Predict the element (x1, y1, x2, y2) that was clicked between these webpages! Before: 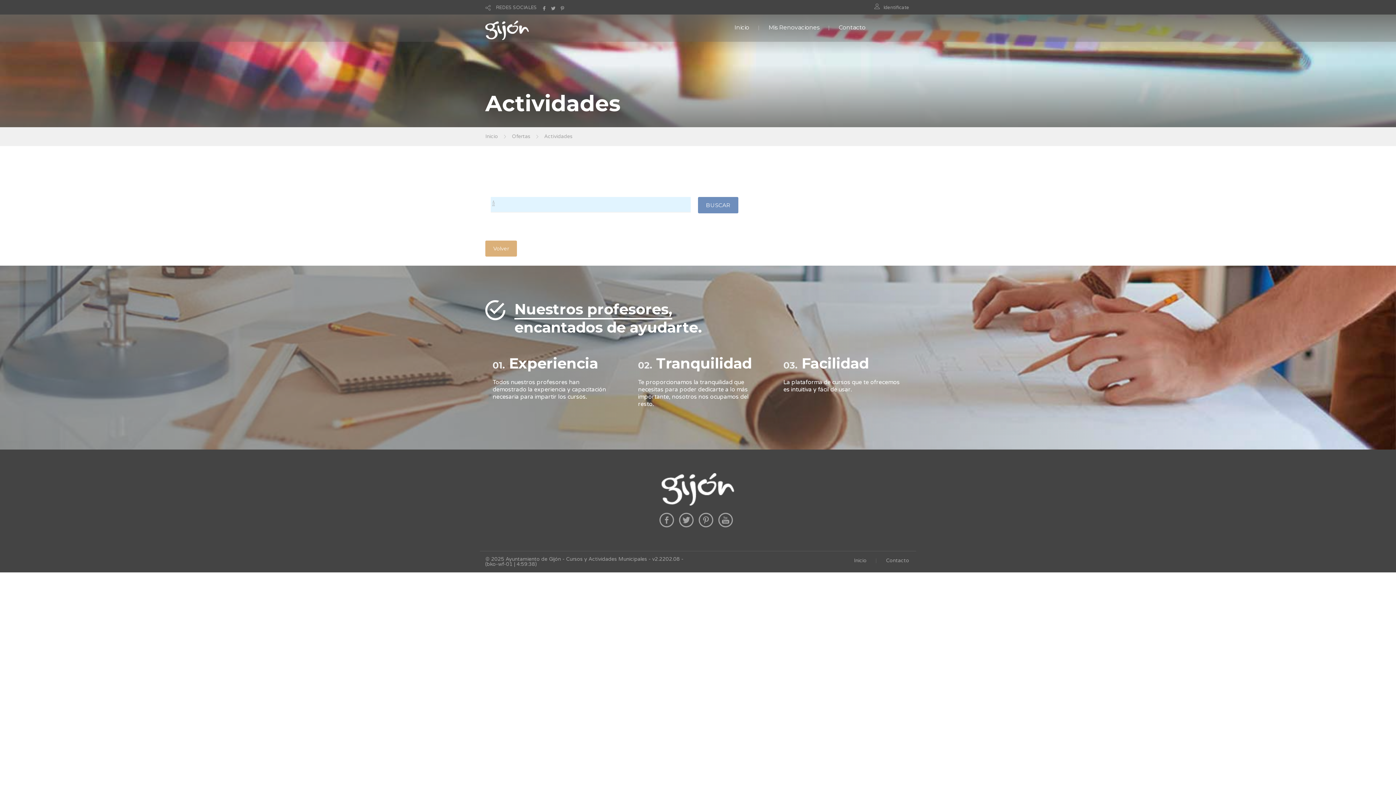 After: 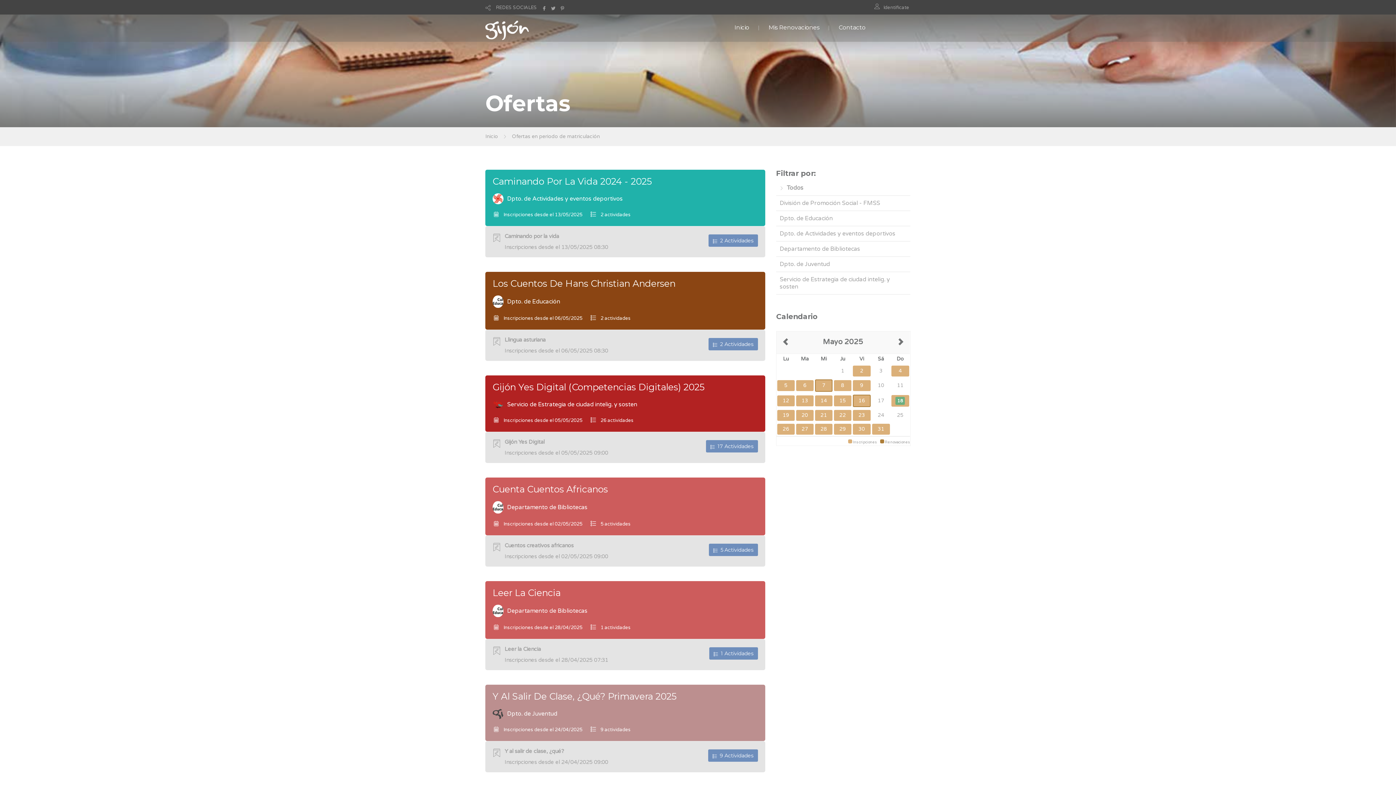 Action: bbox: (485, 240, 517, 256) label: Volver